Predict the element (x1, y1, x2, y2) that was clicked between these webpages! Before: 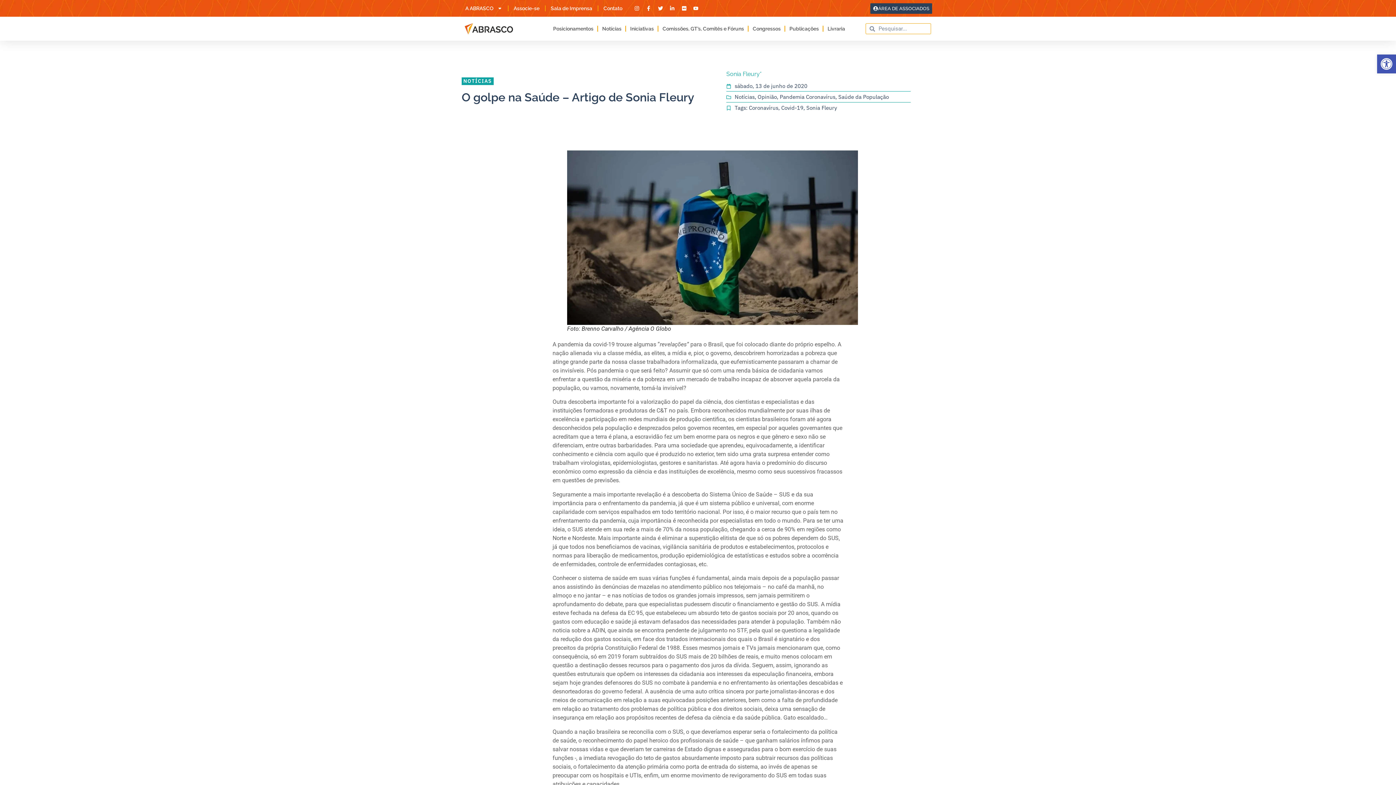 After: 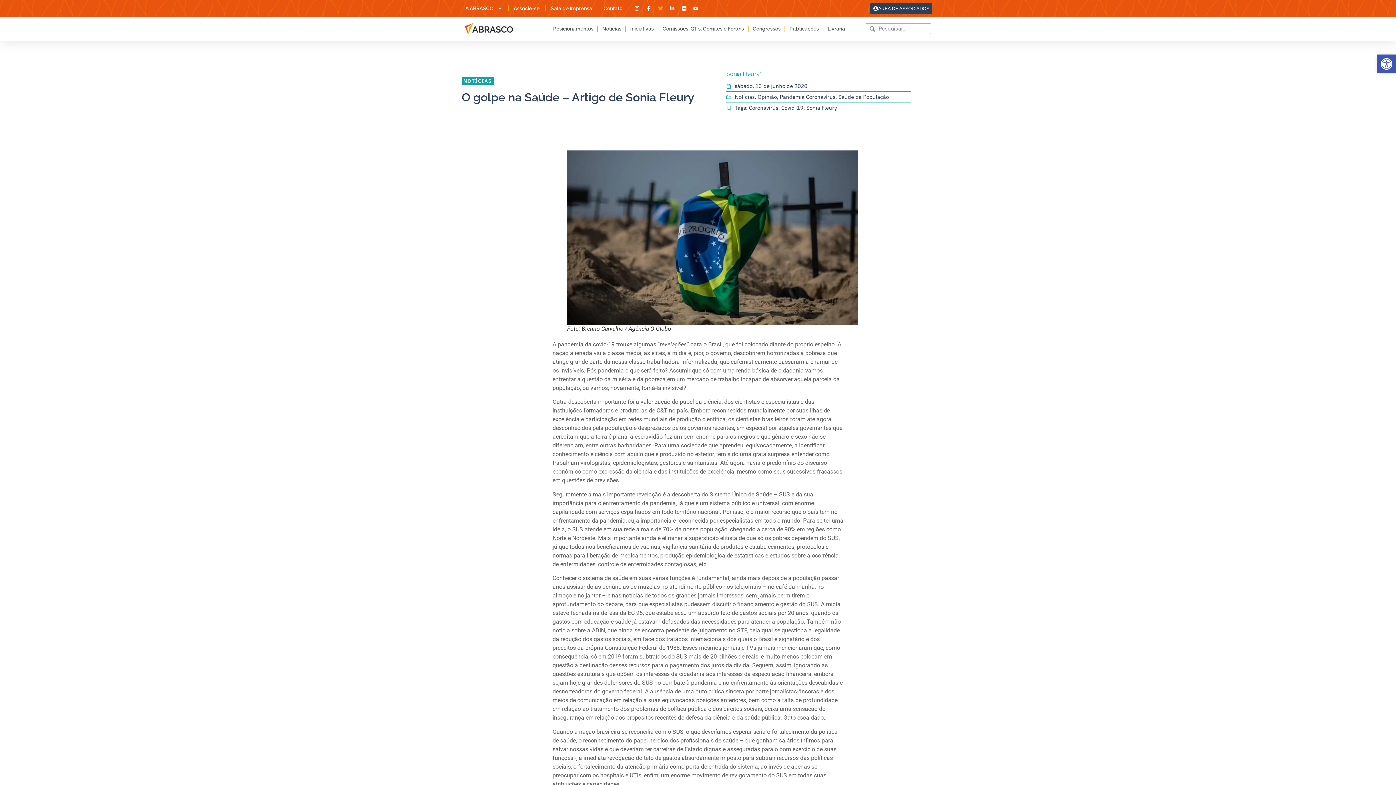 Action: bbox: (657, 5, 665, 10)